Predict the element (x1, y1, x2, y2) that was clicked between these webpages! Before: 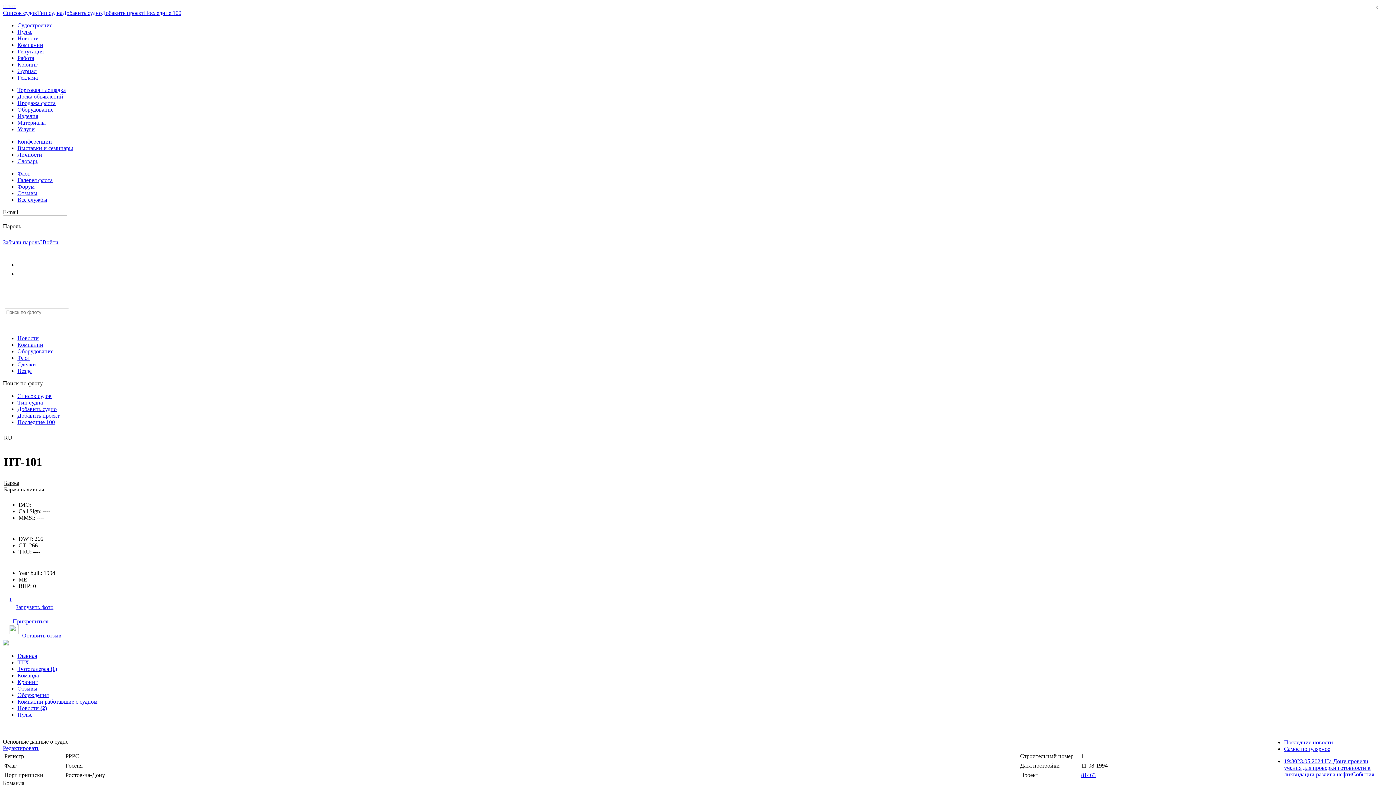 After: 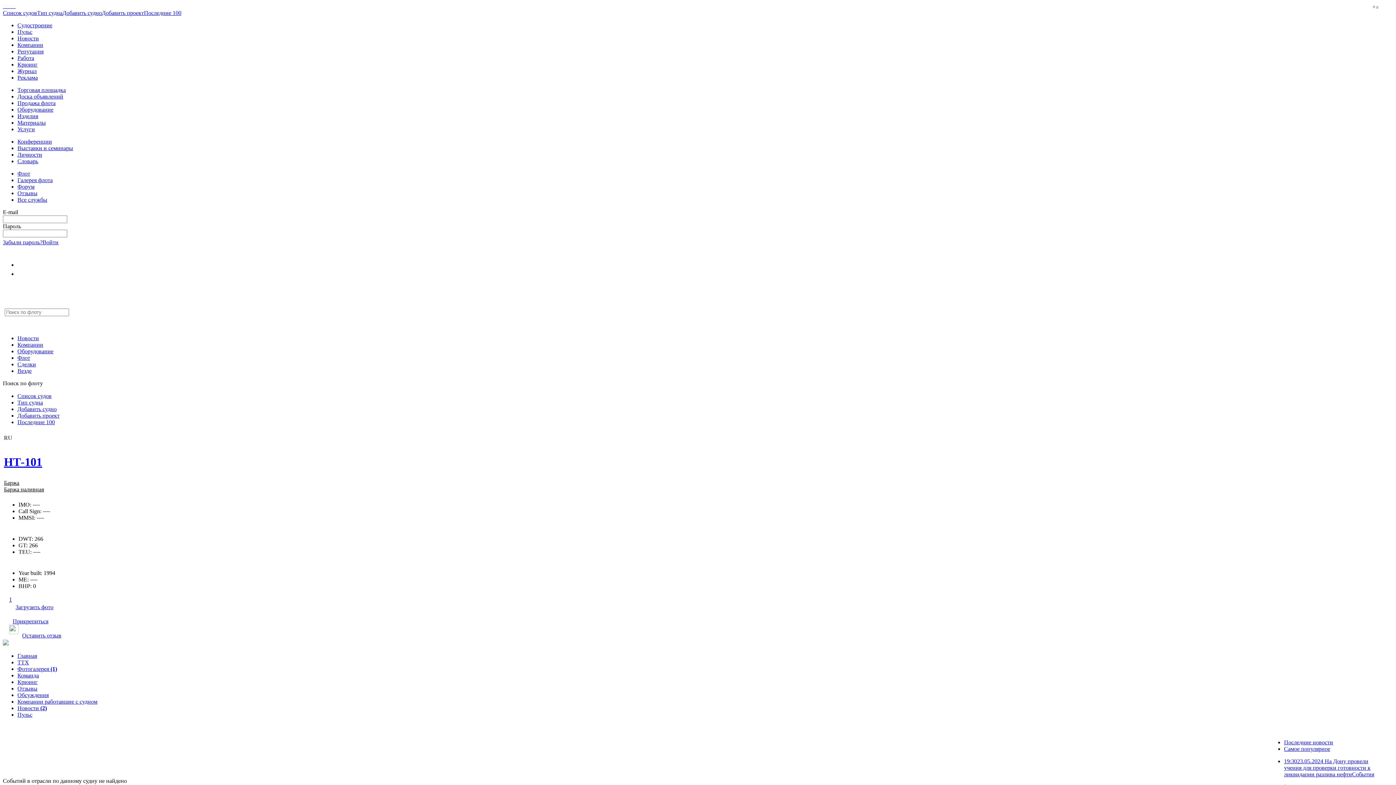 Action: label: Пульс bbox: (17, 712, 32, 718)